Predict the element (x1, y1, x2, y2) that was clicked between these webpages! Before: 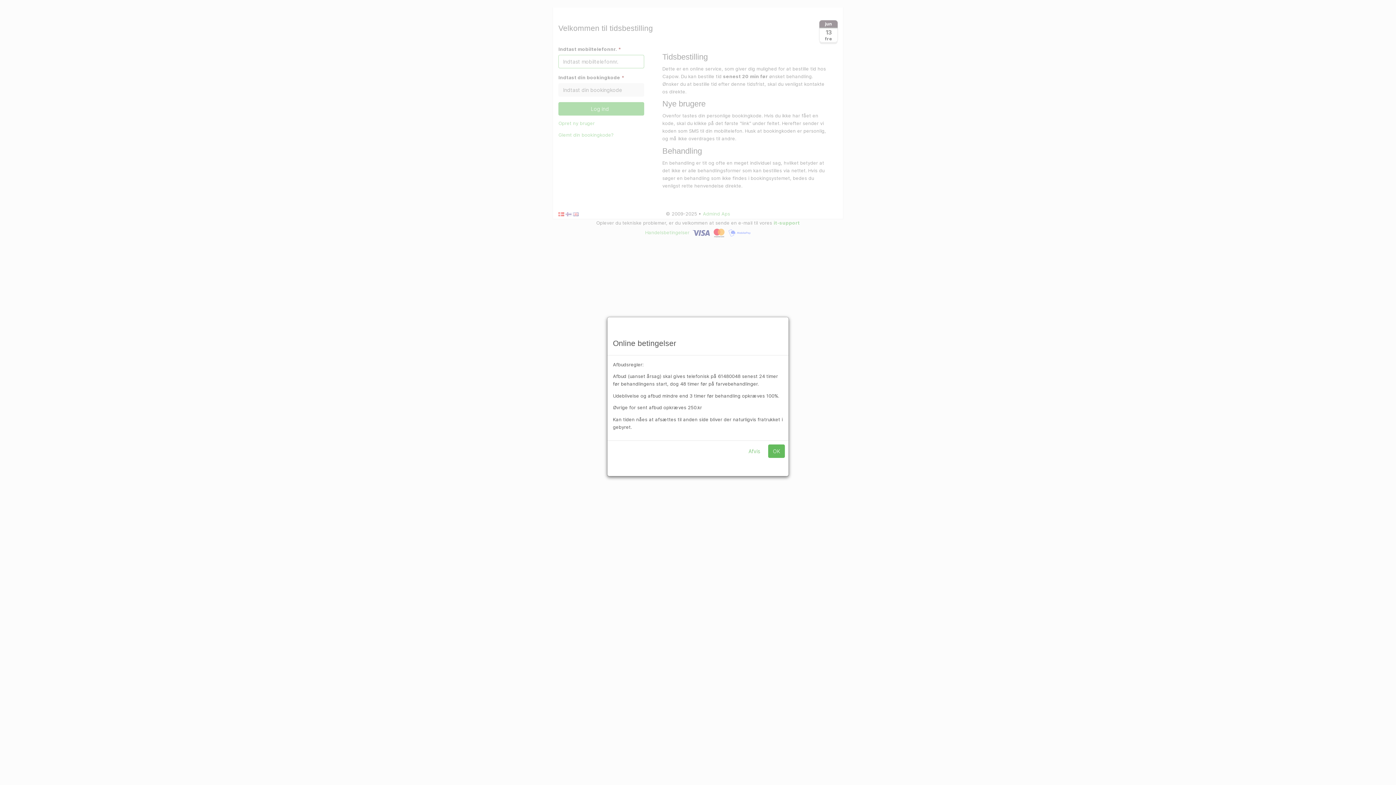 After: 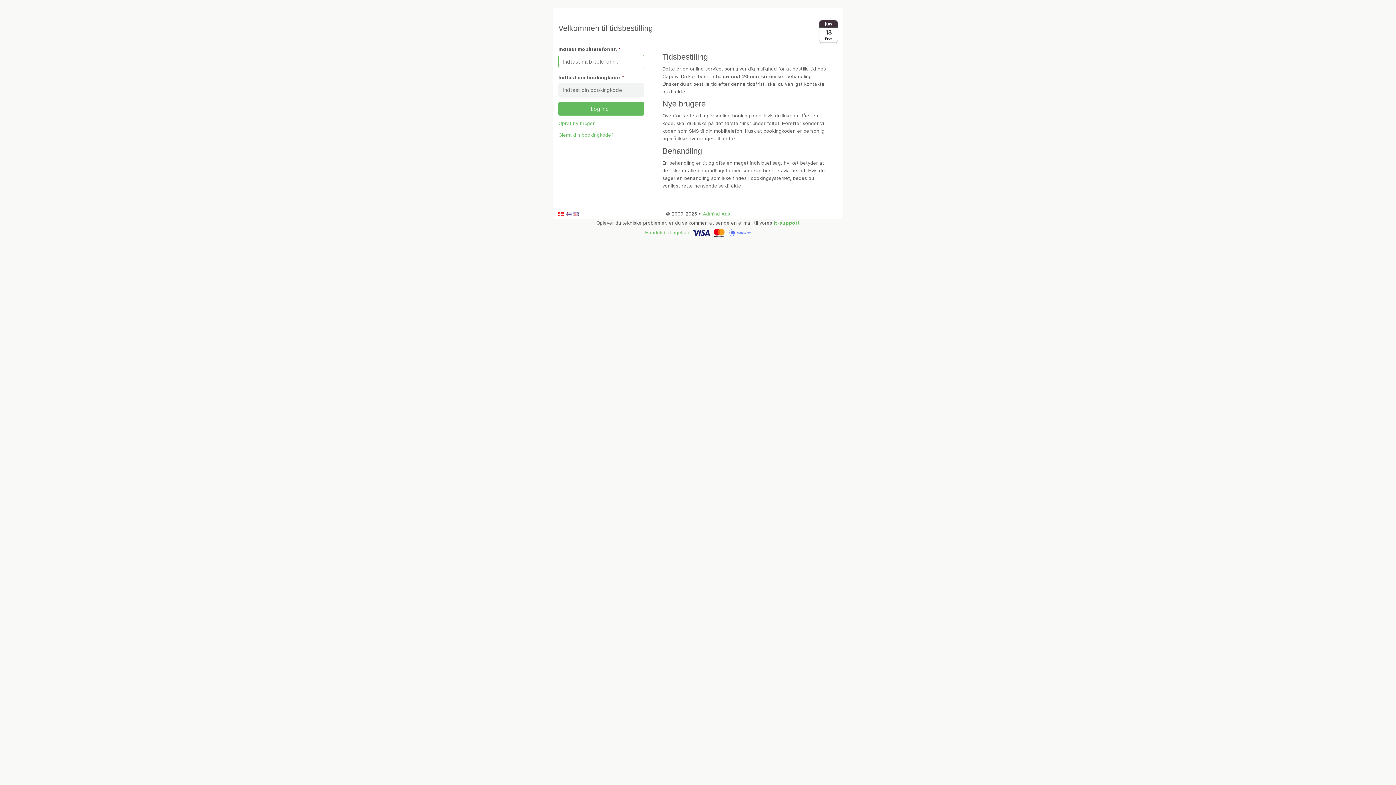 Action: bbox: (768, 444, 785, 458) label: OK